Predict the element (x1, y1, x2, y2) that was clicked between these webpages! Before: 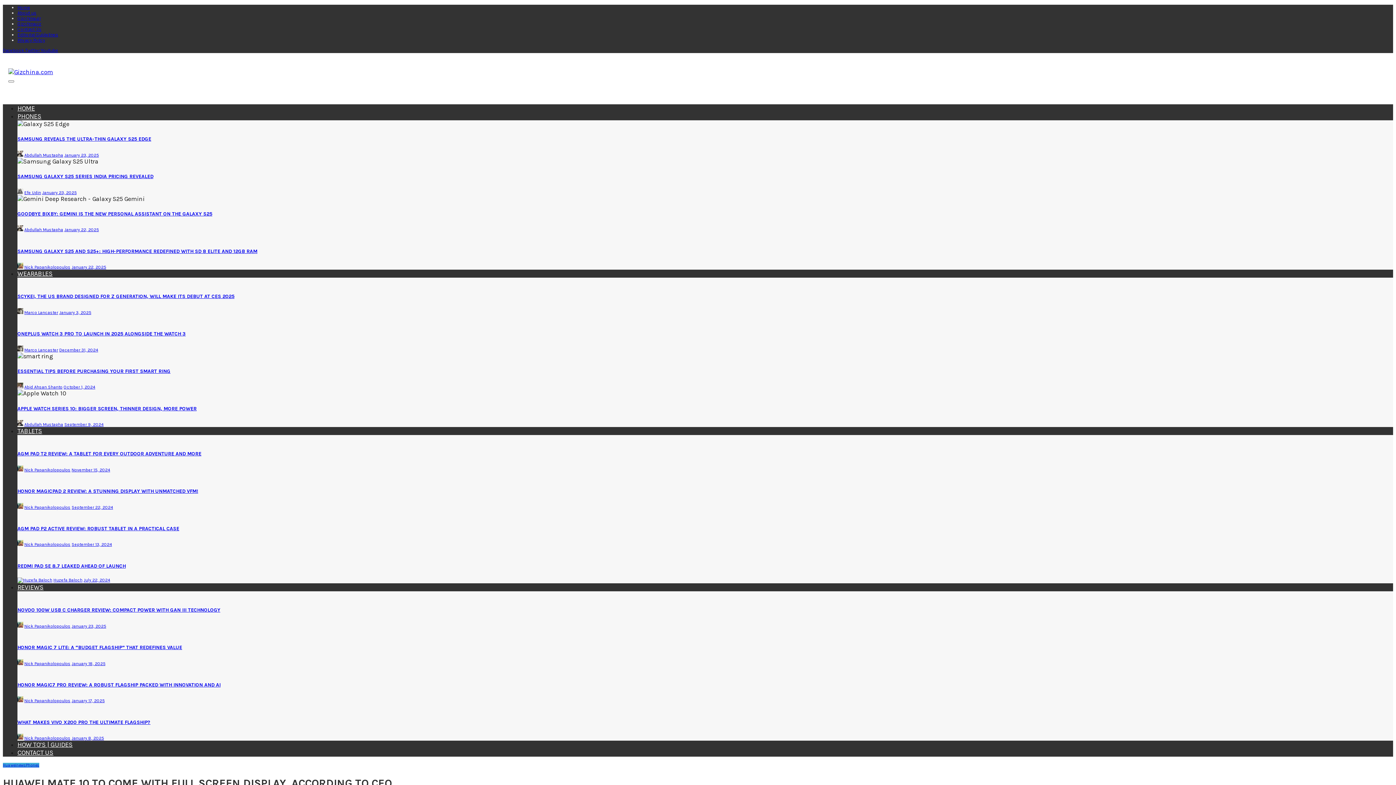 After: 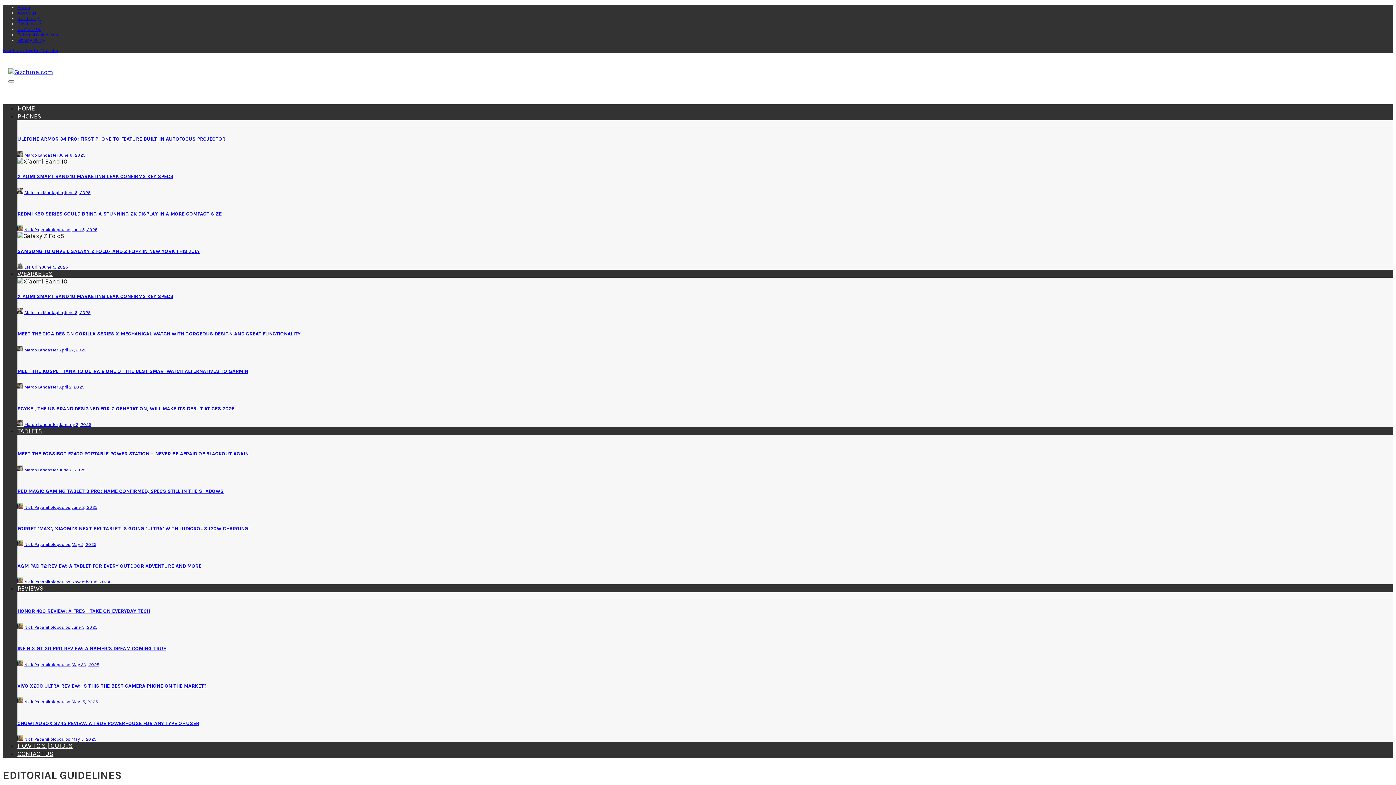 Action: bbox: (17, 32, 58, 37) label: Editorial Guidelines